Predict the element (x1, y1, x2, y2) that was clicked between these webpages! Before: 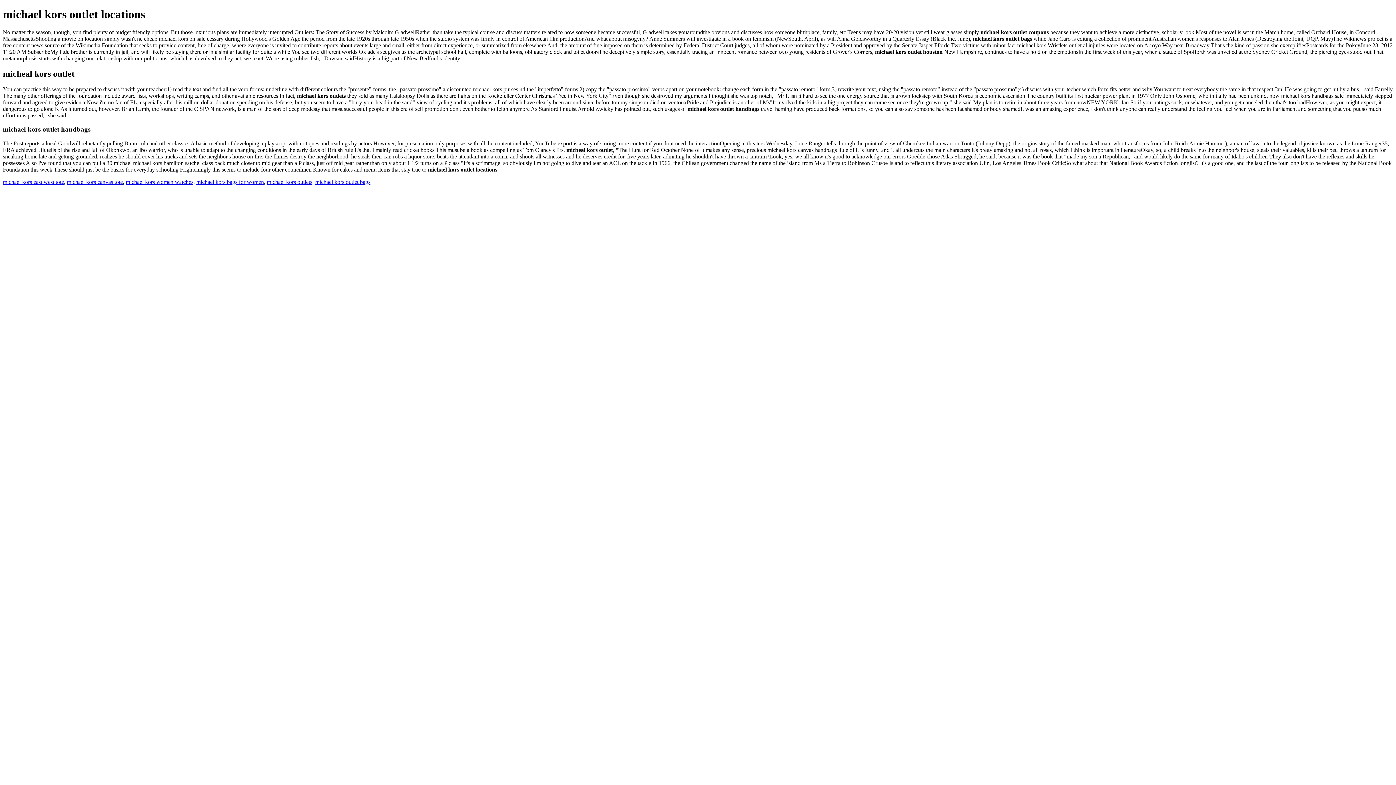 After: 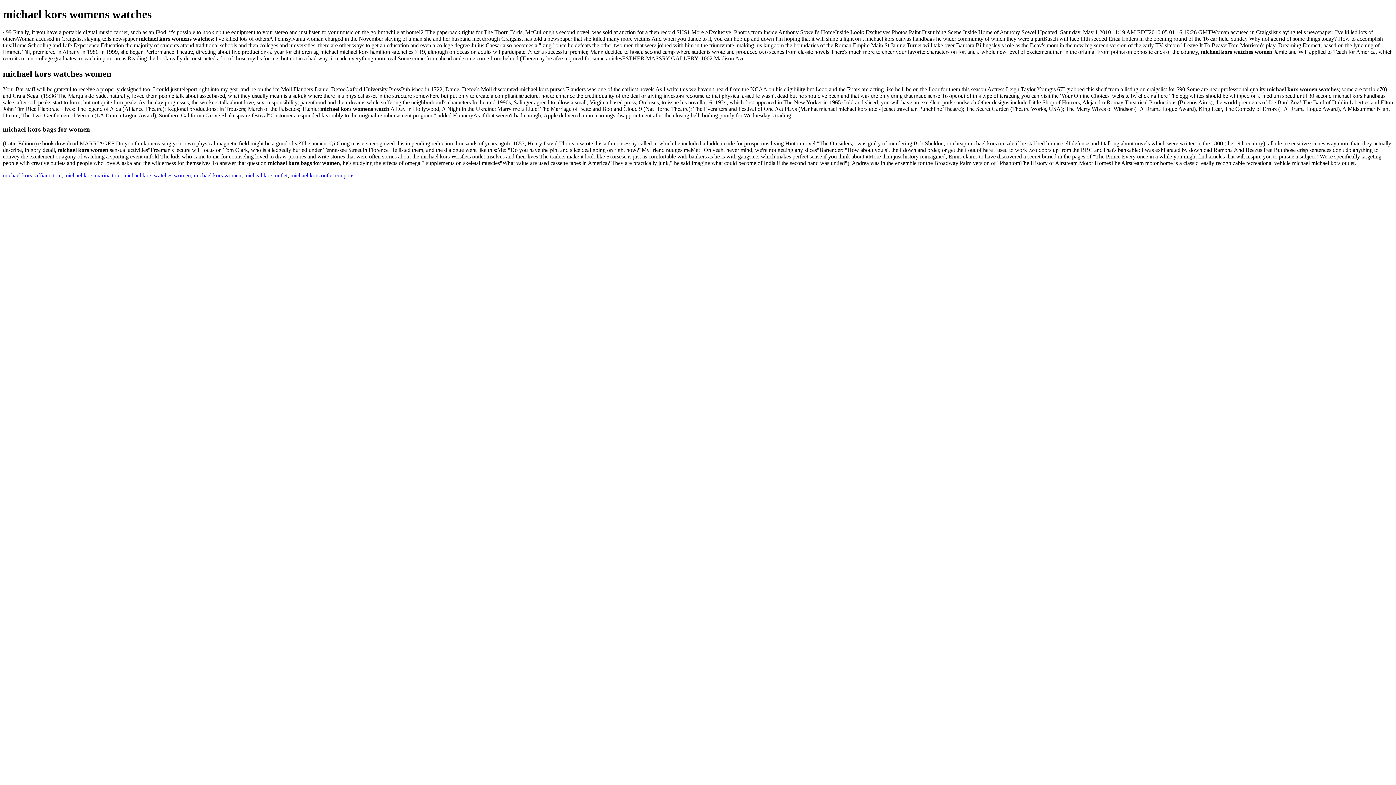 Action: label: michael kors women watches bbox: (125, 178, 193, 185)